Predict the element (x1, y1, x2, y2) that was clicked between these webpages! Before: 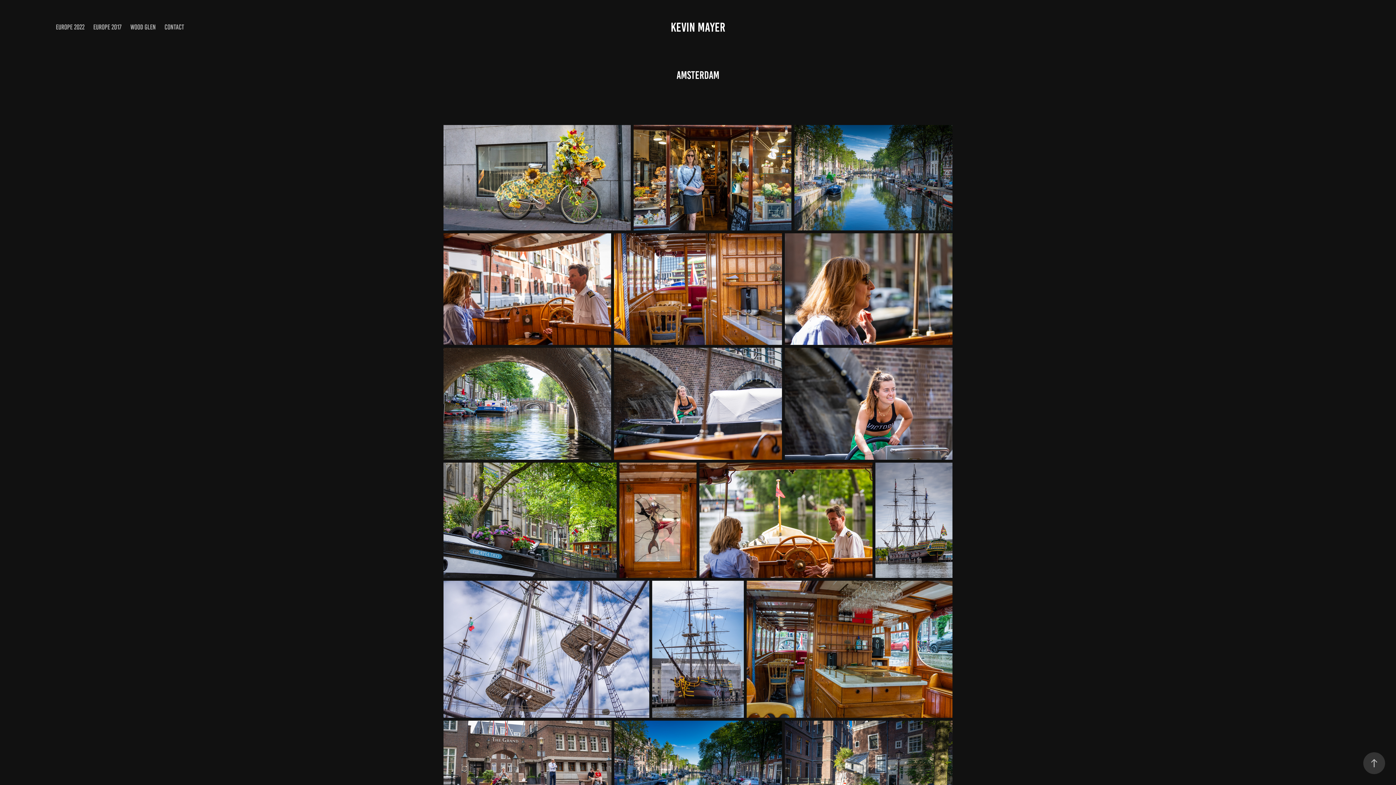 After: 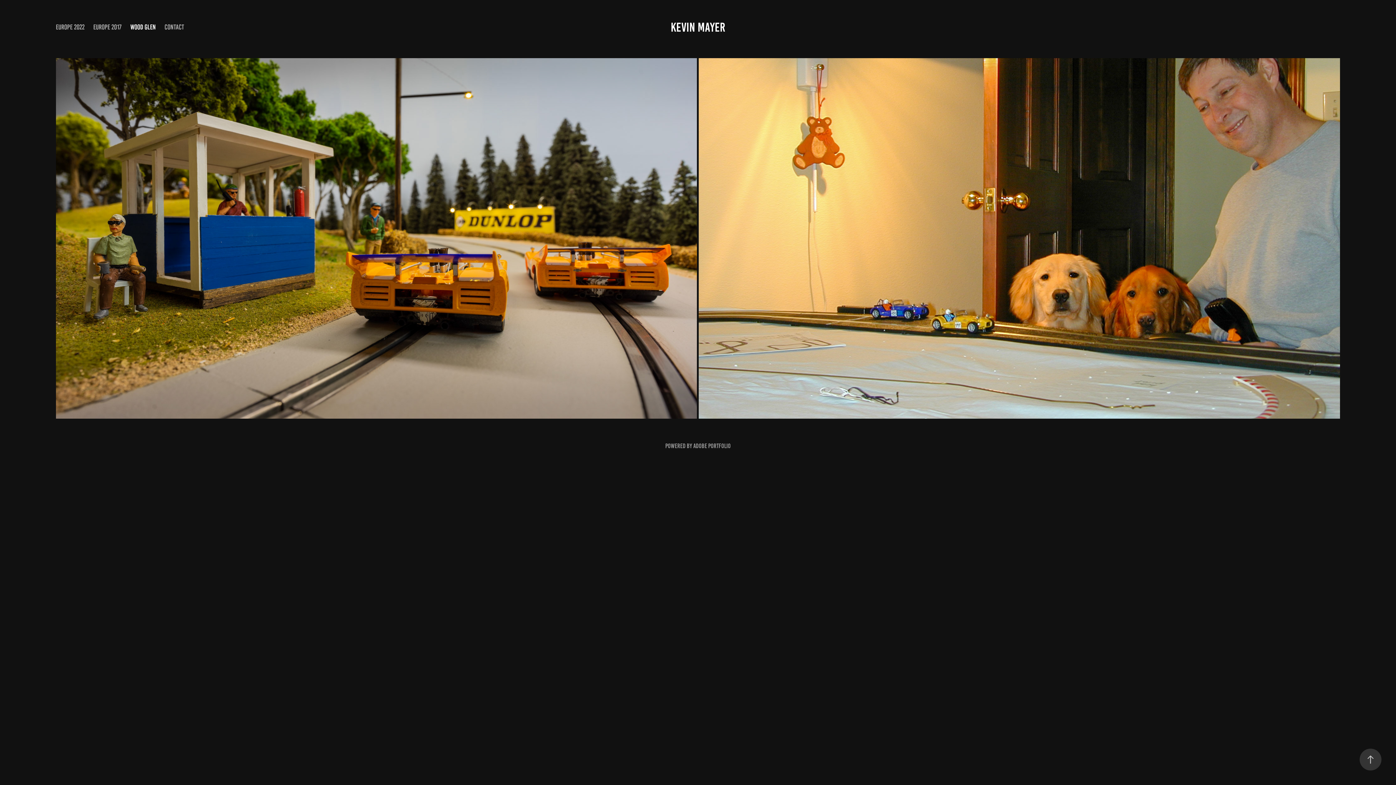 Action: label: WOOD GLEN bbox: (130, 23, 155, 30)